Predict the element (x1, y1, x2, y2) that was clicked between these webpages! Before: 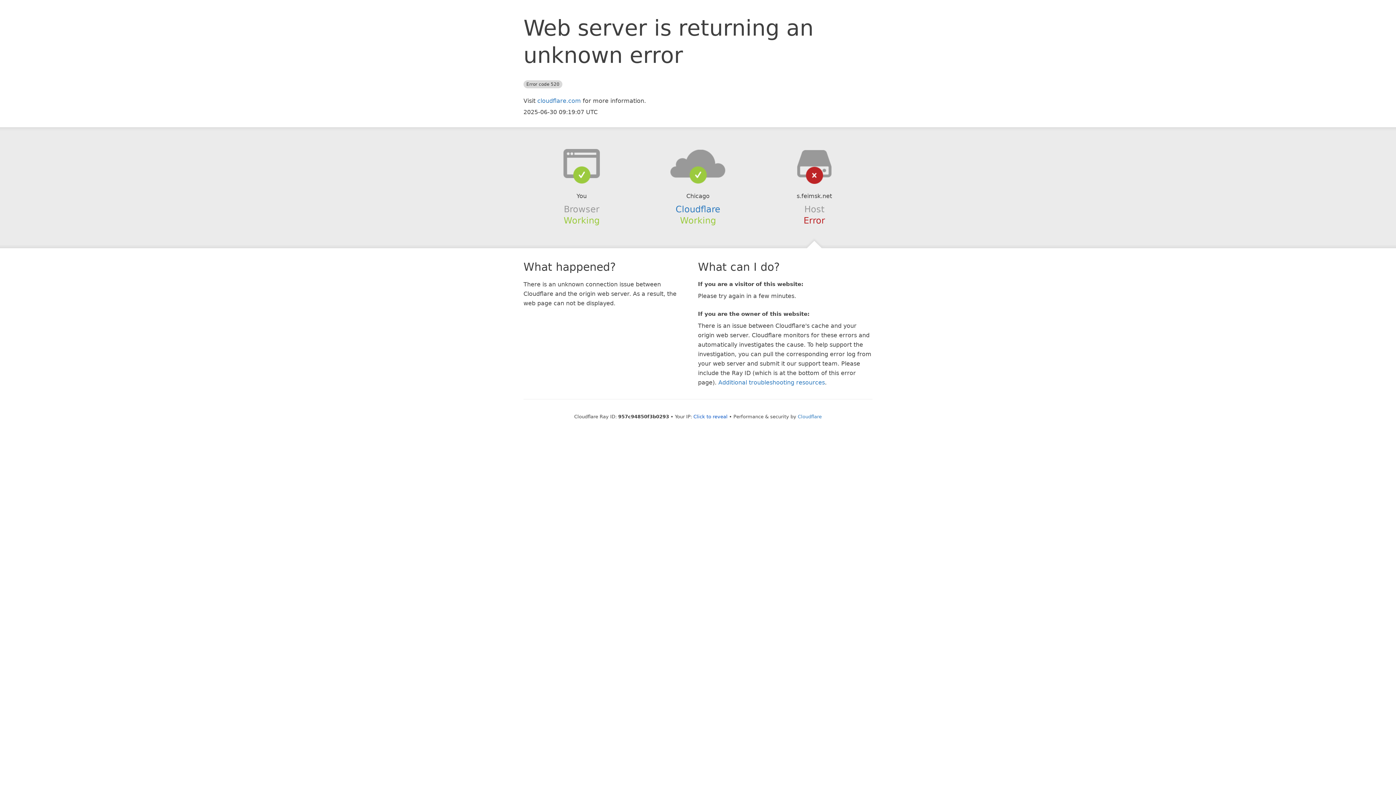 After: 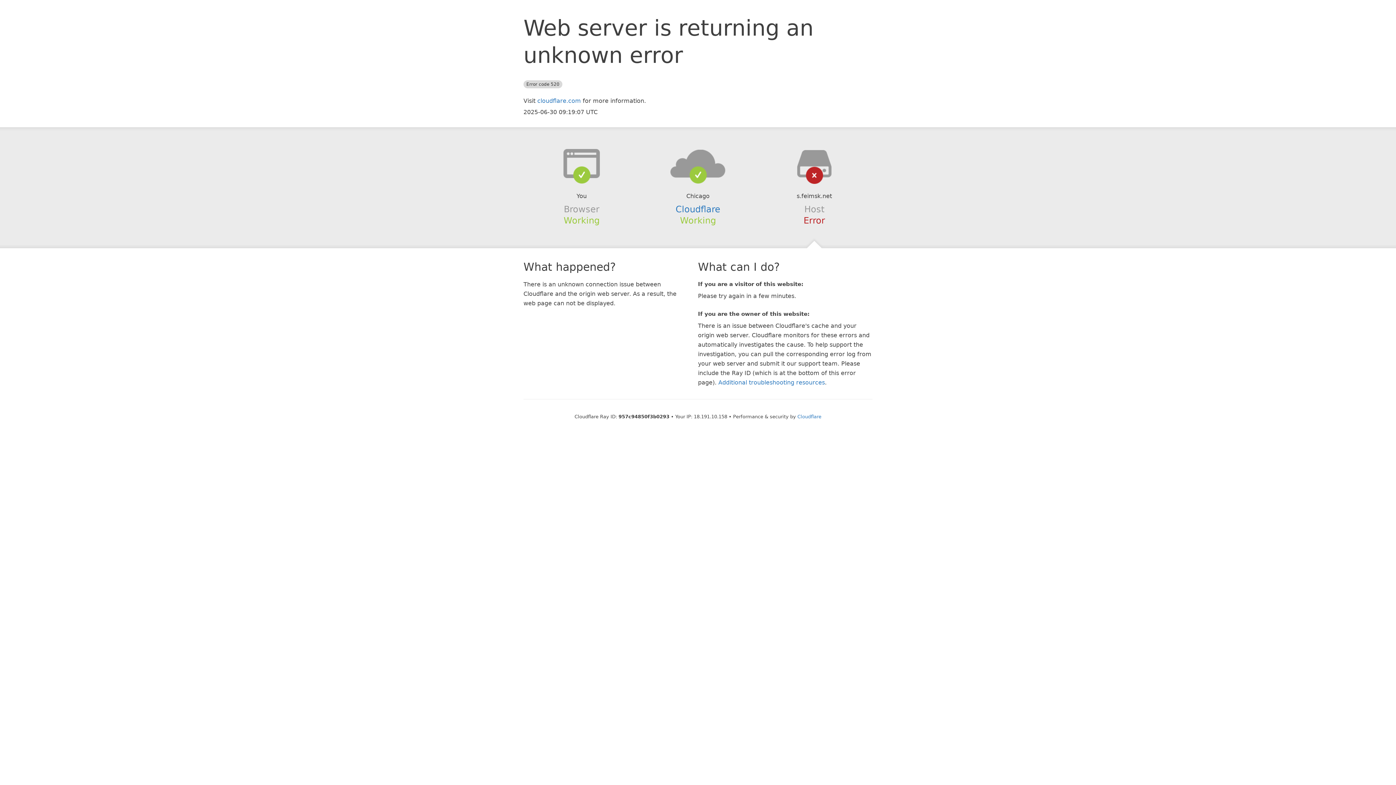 Action: bbox: (693, 414, 727, 419) label: Click to reveal